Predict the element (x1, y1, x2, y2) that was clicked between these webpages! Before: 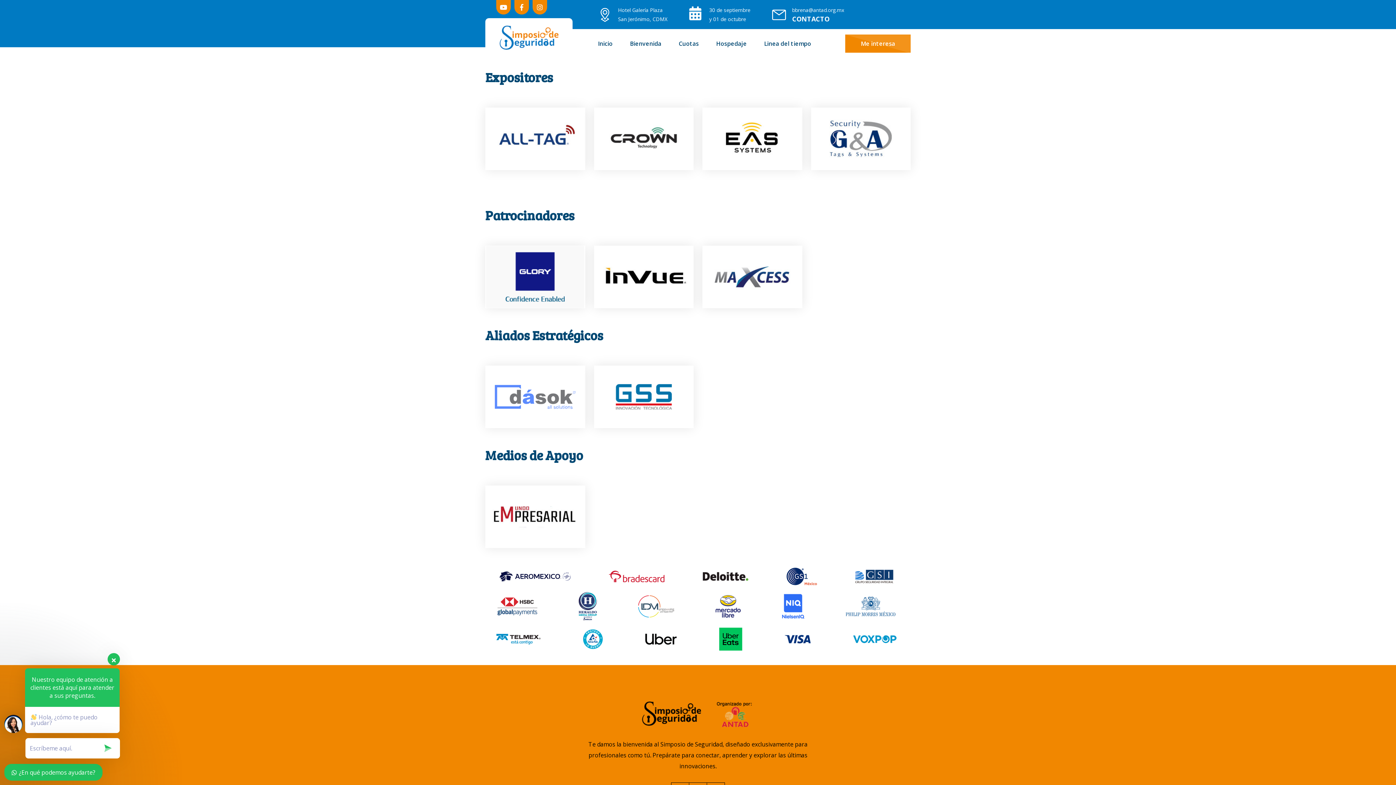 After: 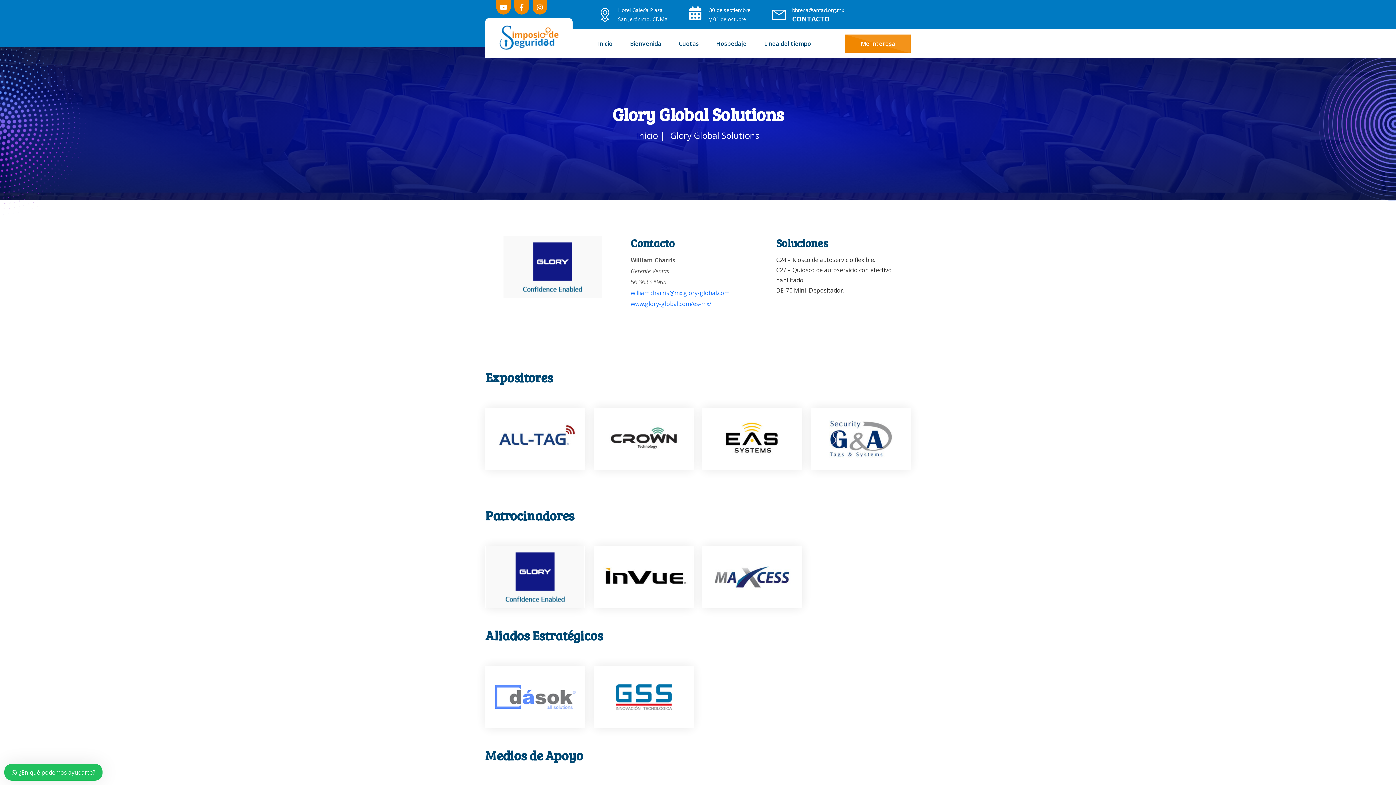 Action: bbox: (486, 272, 584, 280)